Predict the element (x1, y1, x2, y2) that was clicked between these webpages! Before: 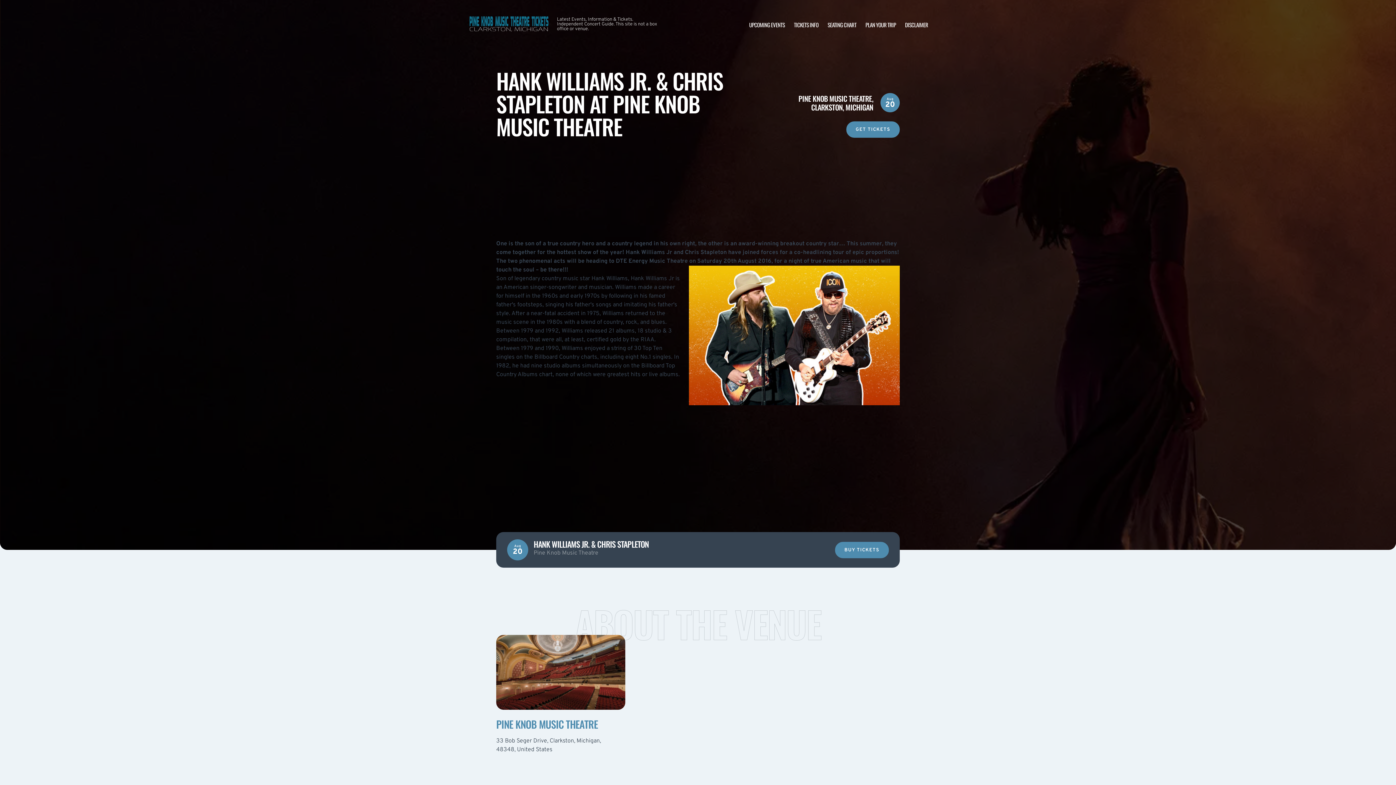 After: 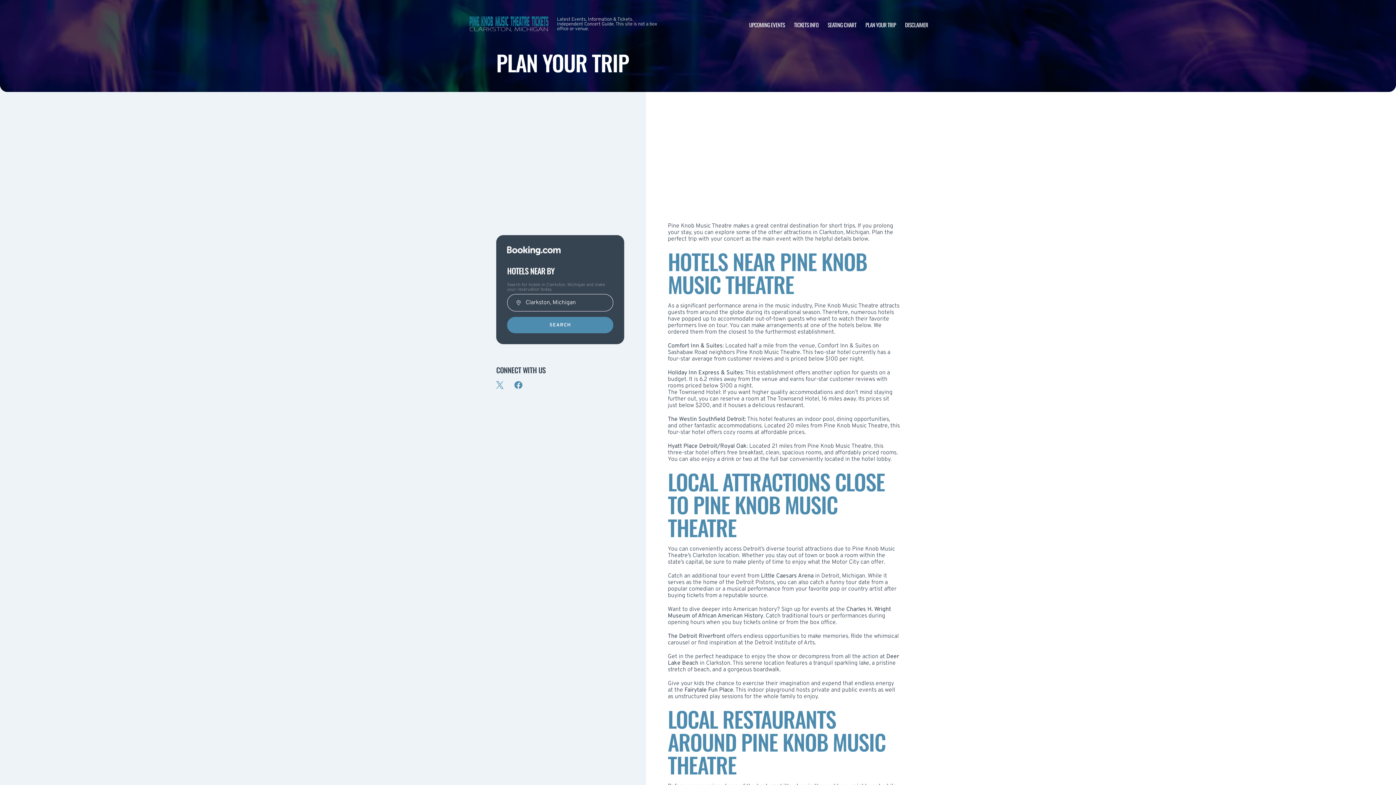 Action: bbox: (865, 20, 896, 28) label: PLAN YOUR TRIP